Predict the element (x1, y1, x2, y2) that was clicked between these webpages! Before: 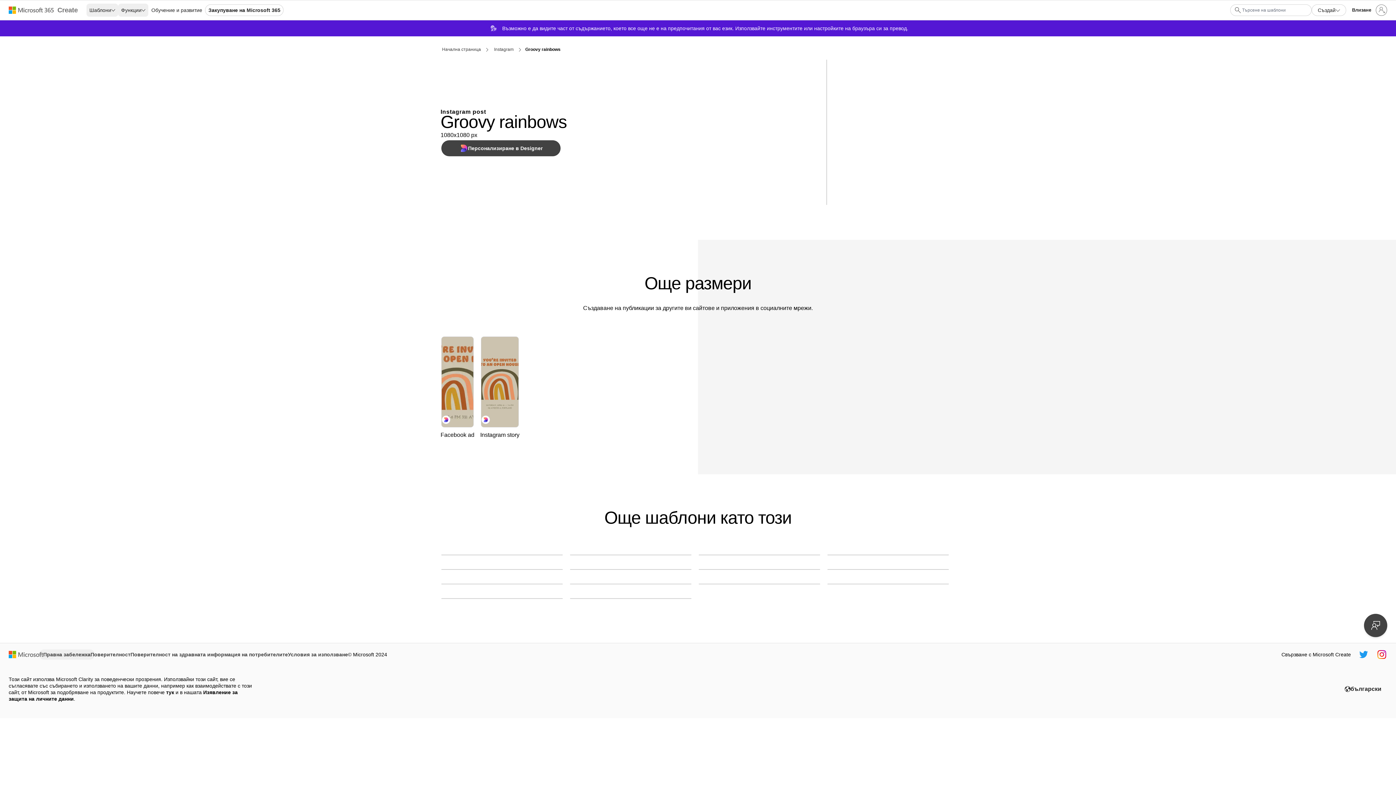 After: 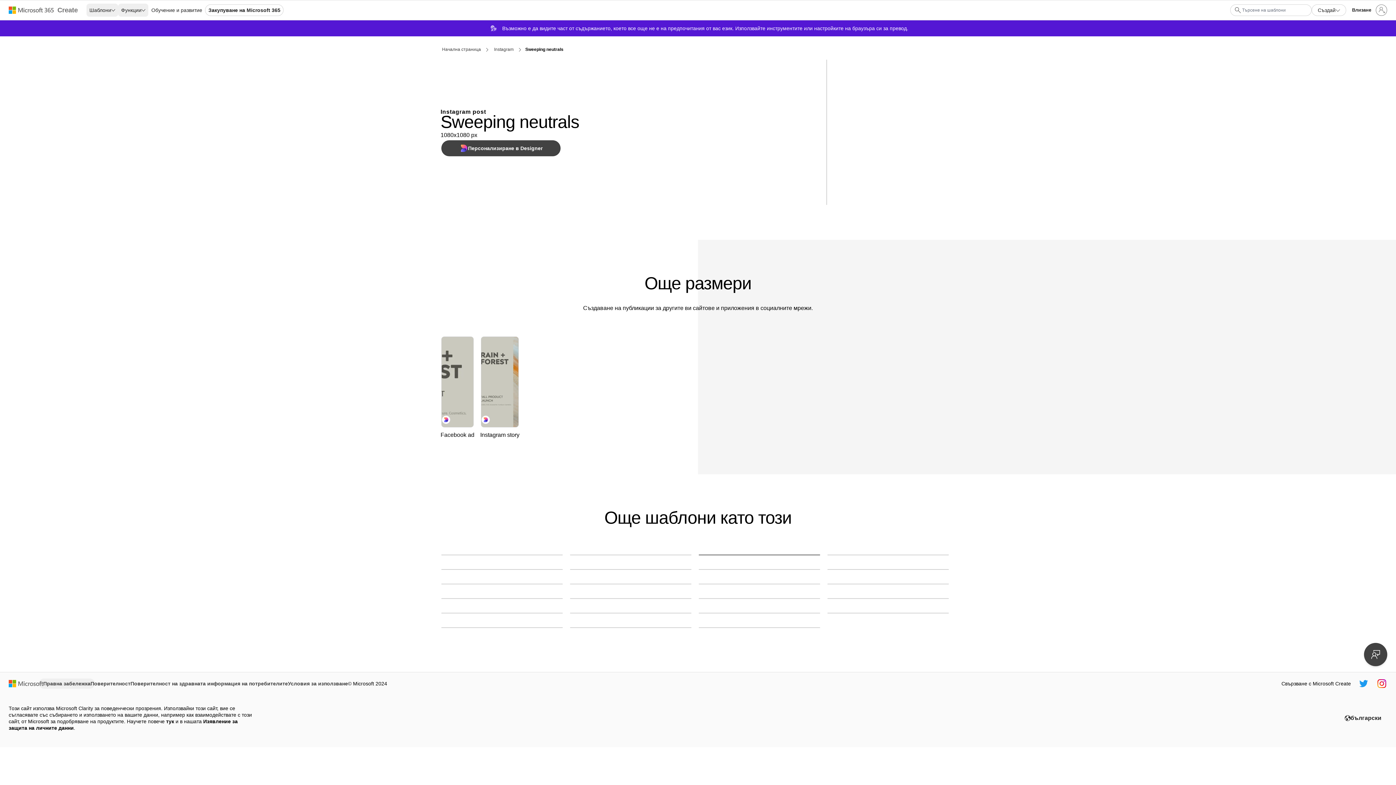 Action: label: Sweeping neutrals gray modern-simple bbox: (698, 554, 820, 555)